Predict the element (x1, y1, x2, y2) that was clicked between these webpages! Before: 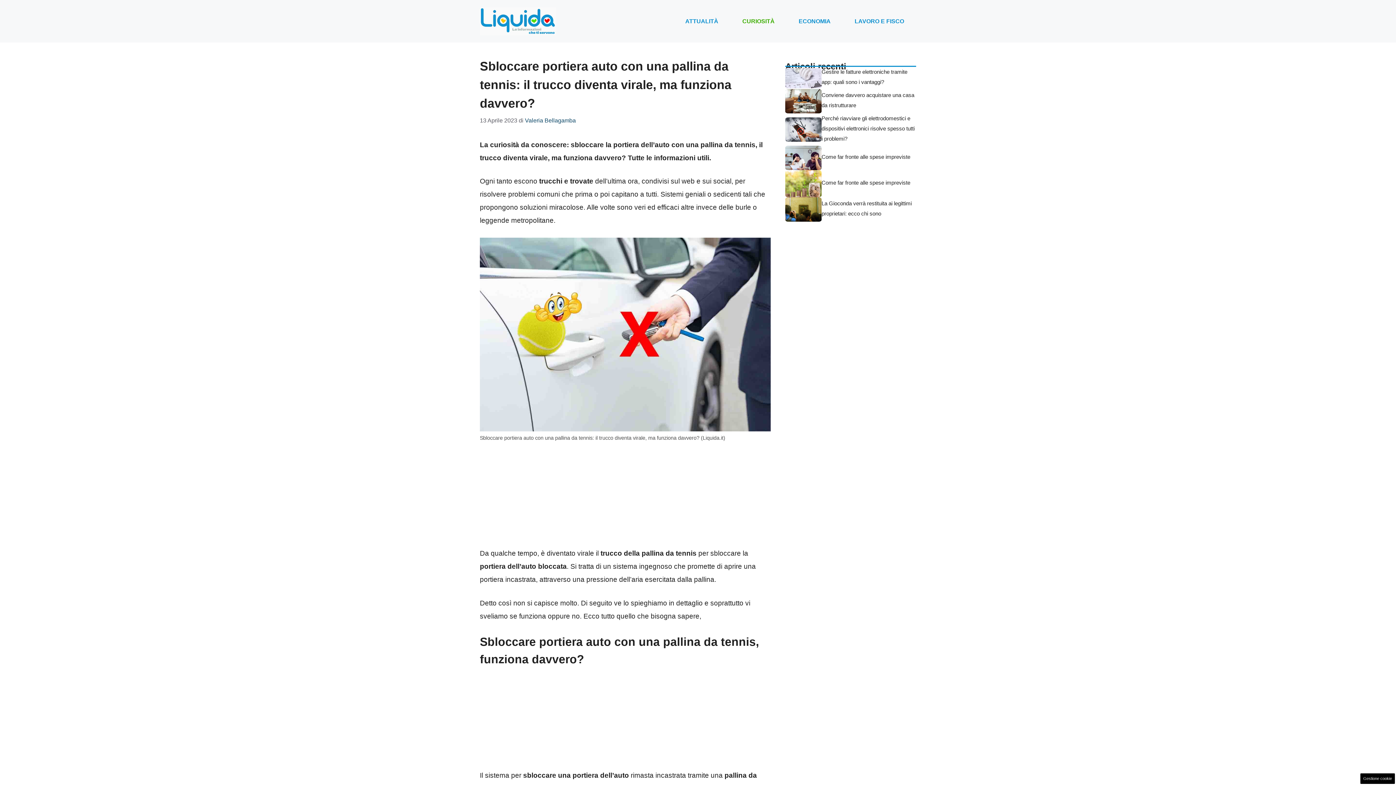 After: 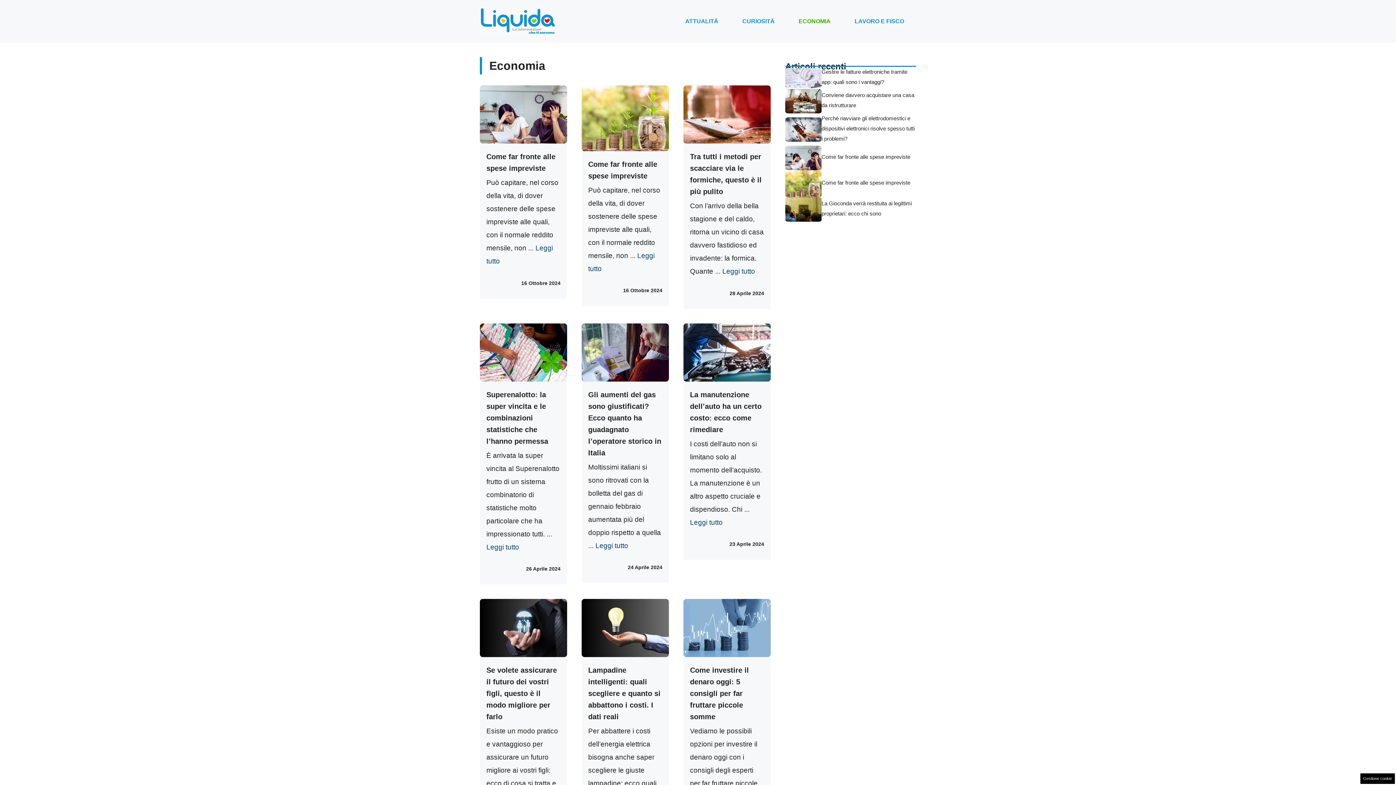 Action: label: ECONOMIA bbox: (786, 14, 842, 27)